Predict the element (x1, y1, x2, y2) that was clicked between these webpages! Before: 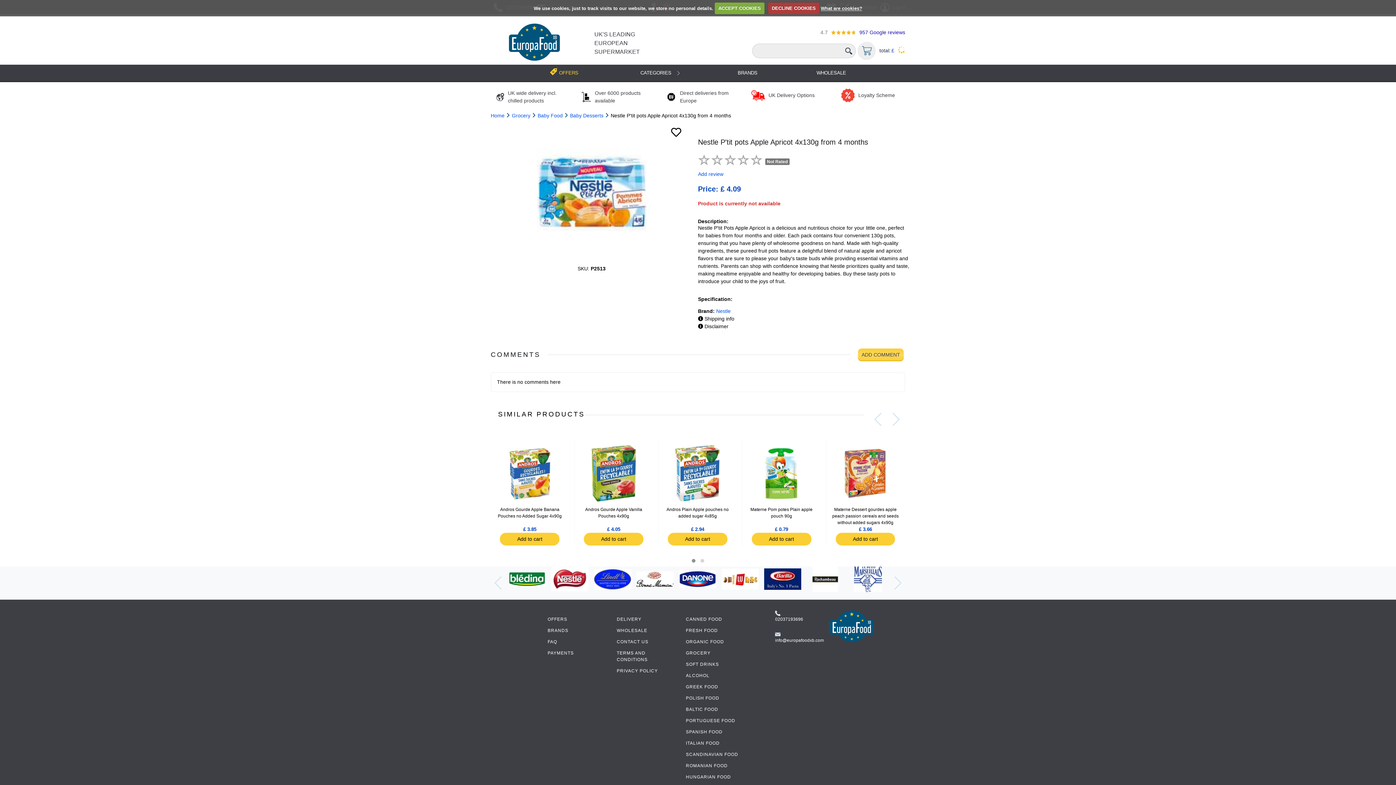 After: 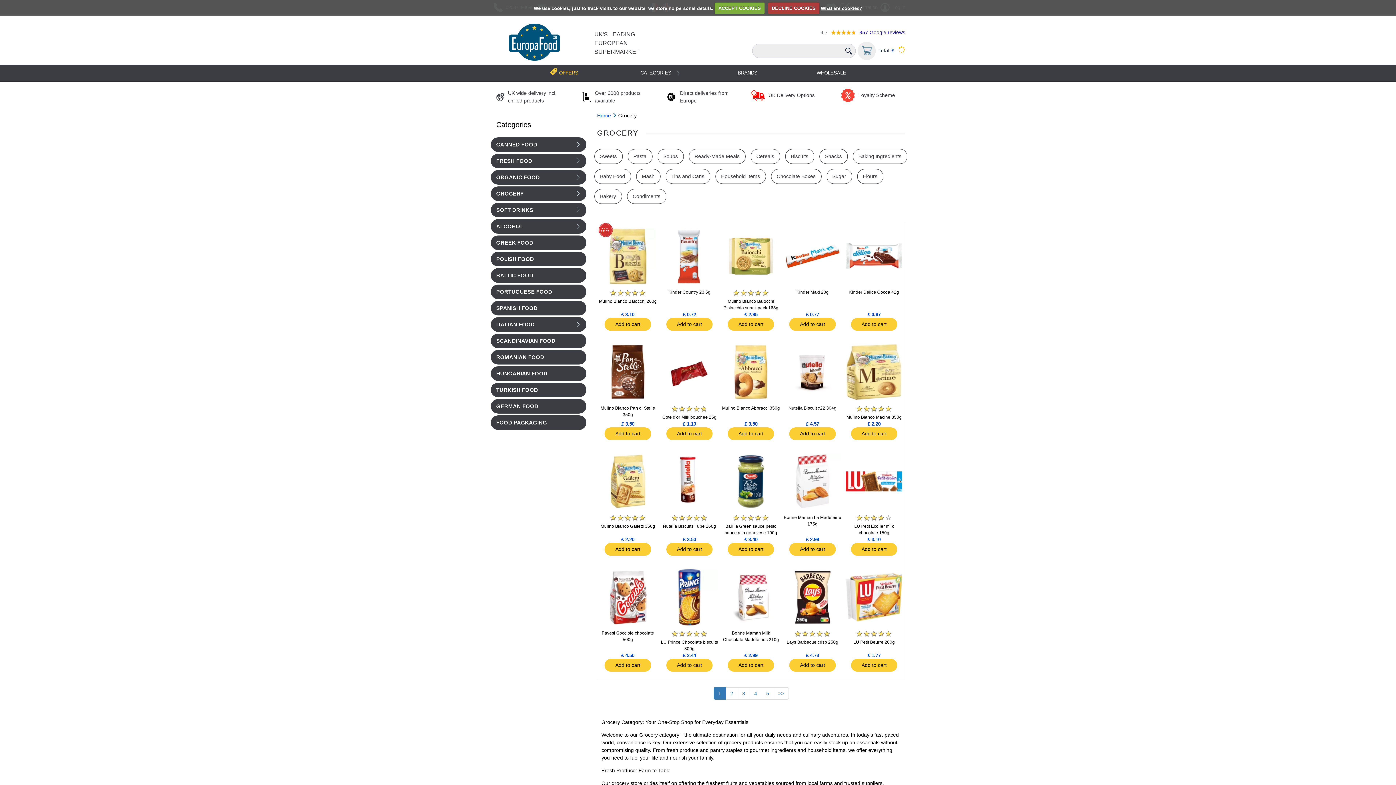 Action: bbox: (512, 112, 530, 118) label: Grocery